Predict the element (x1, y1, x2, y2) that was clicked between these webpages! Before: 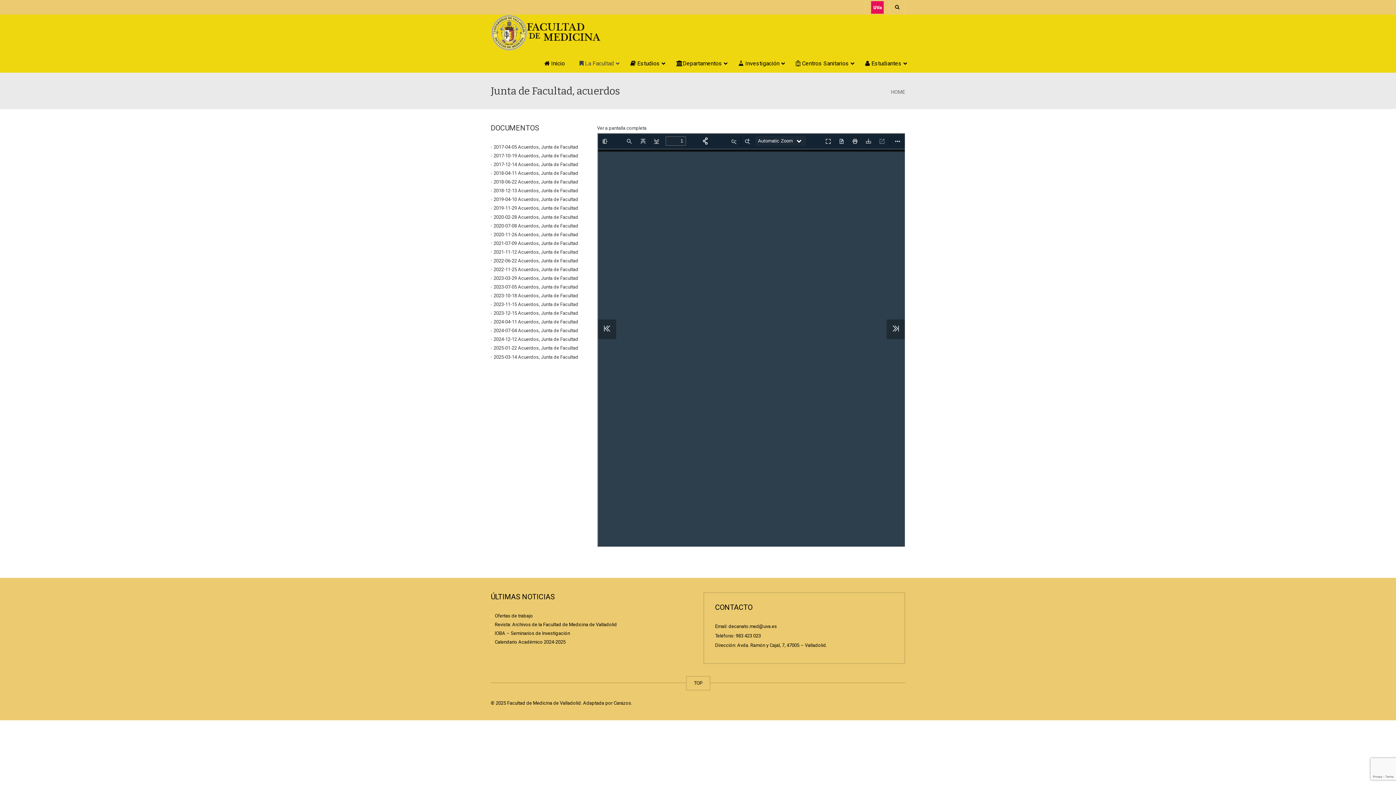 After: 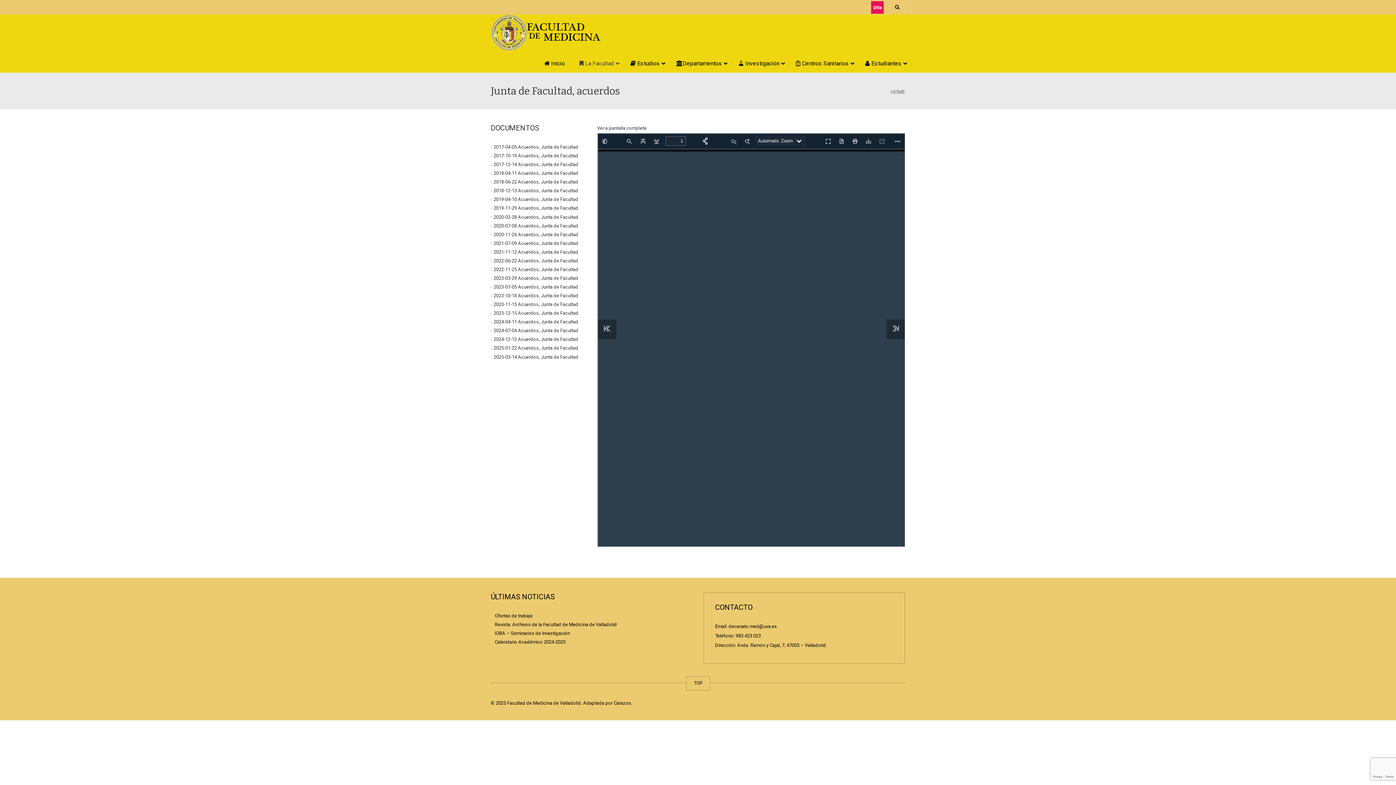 Action: bbox: (493, 170, 578, 176) label: 2018-04-11 Acuerdos, Junta de Facultad